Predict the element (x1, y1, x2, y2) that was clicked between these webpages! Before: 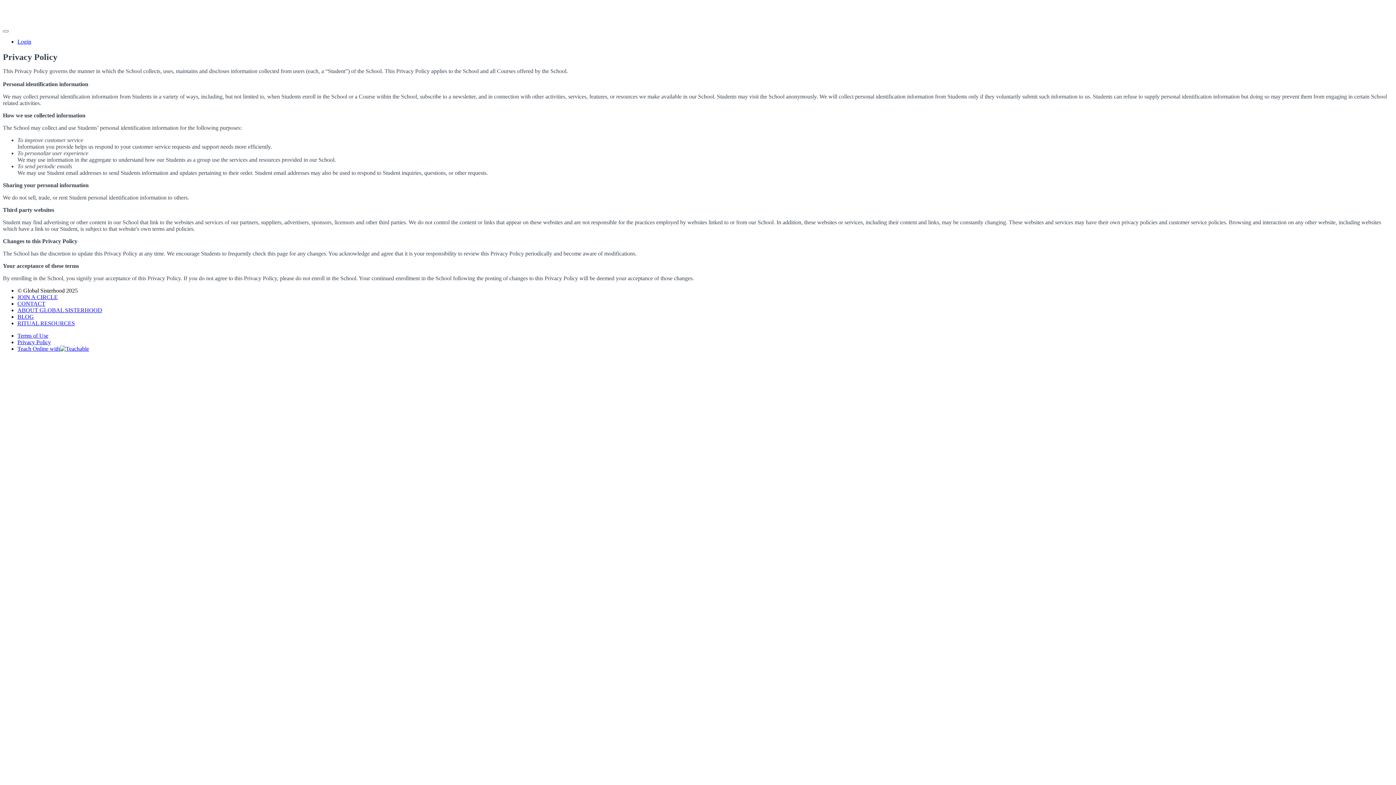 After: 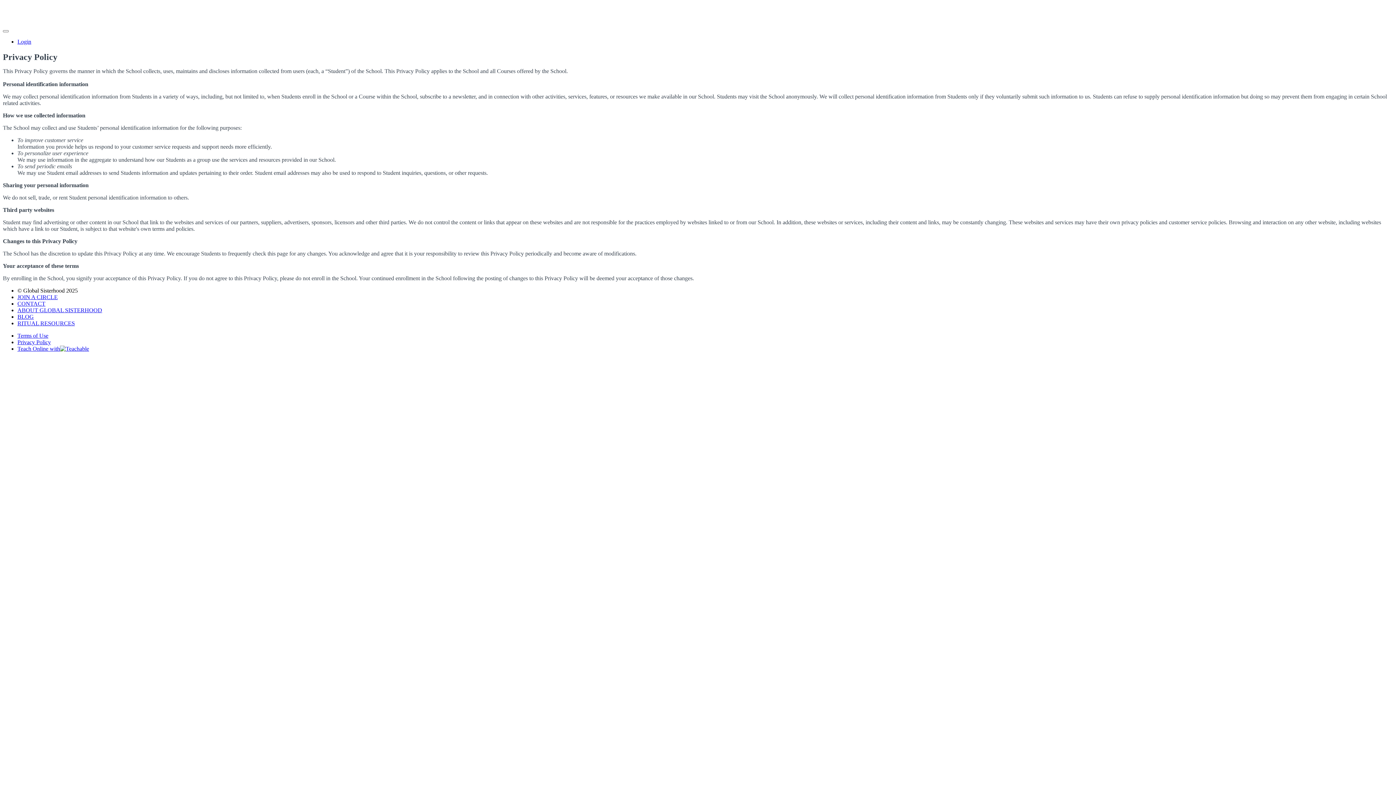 Action: label: Privacy Policy bbox: (17, 339, 50, 345)